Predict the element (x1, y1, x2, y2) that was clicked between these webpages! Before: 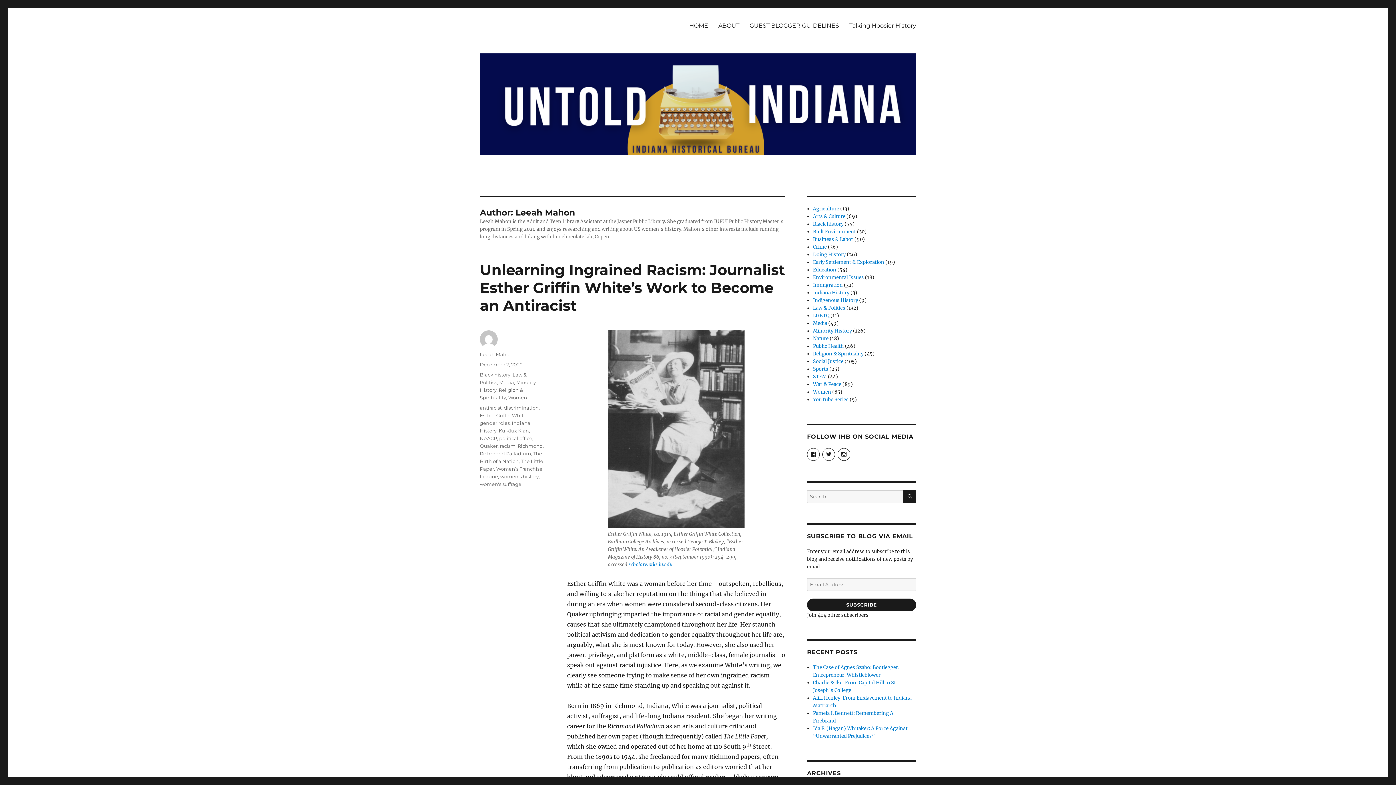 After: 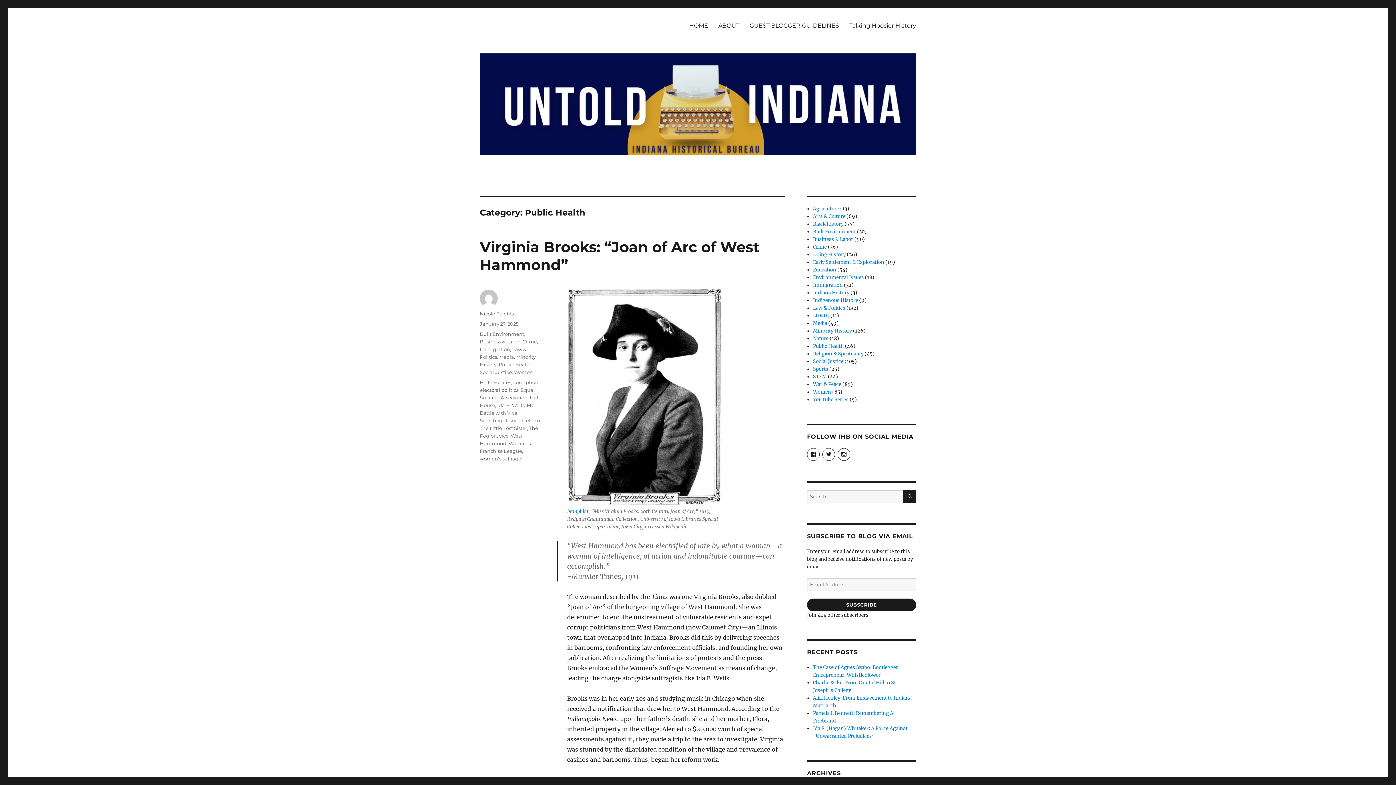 Action: bbox: (813, 343, 844, 349) label: Public Health